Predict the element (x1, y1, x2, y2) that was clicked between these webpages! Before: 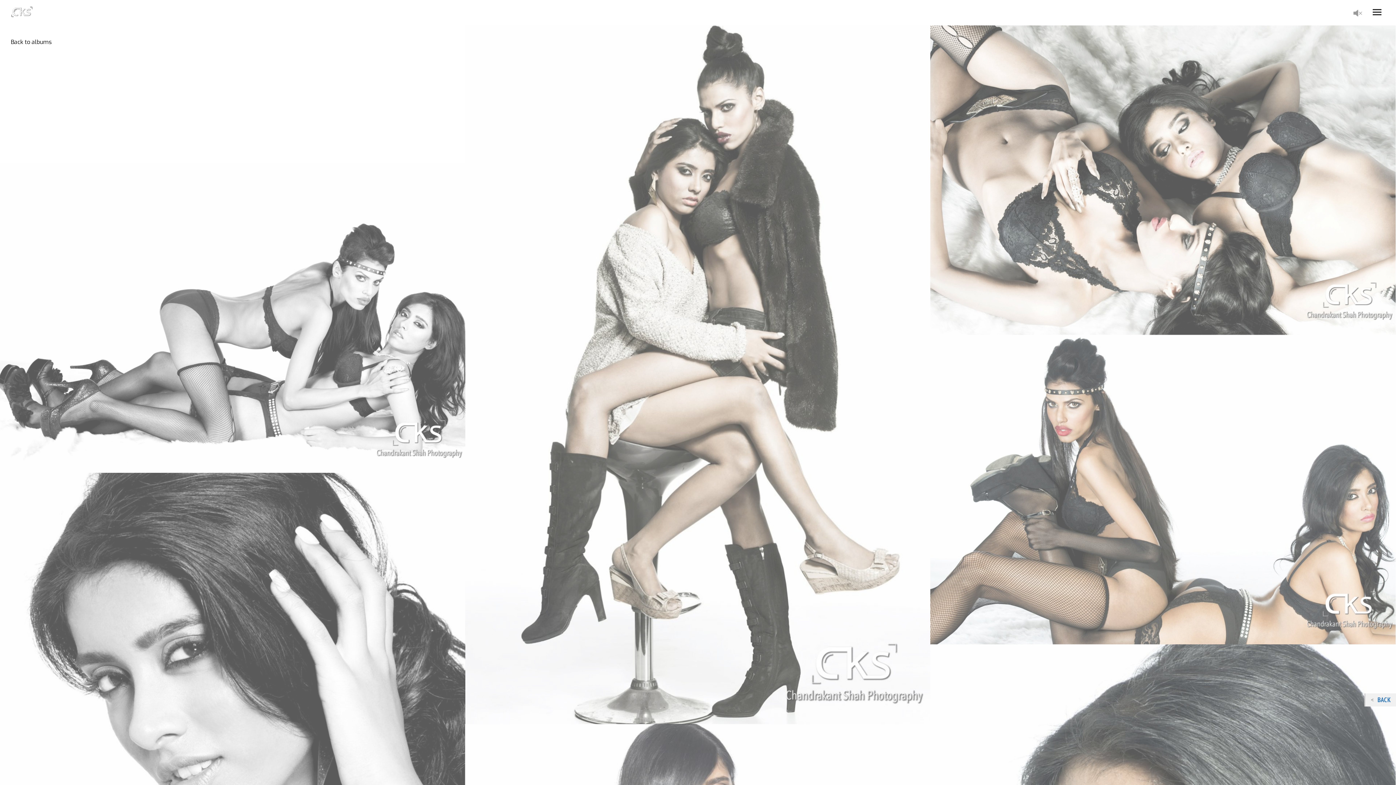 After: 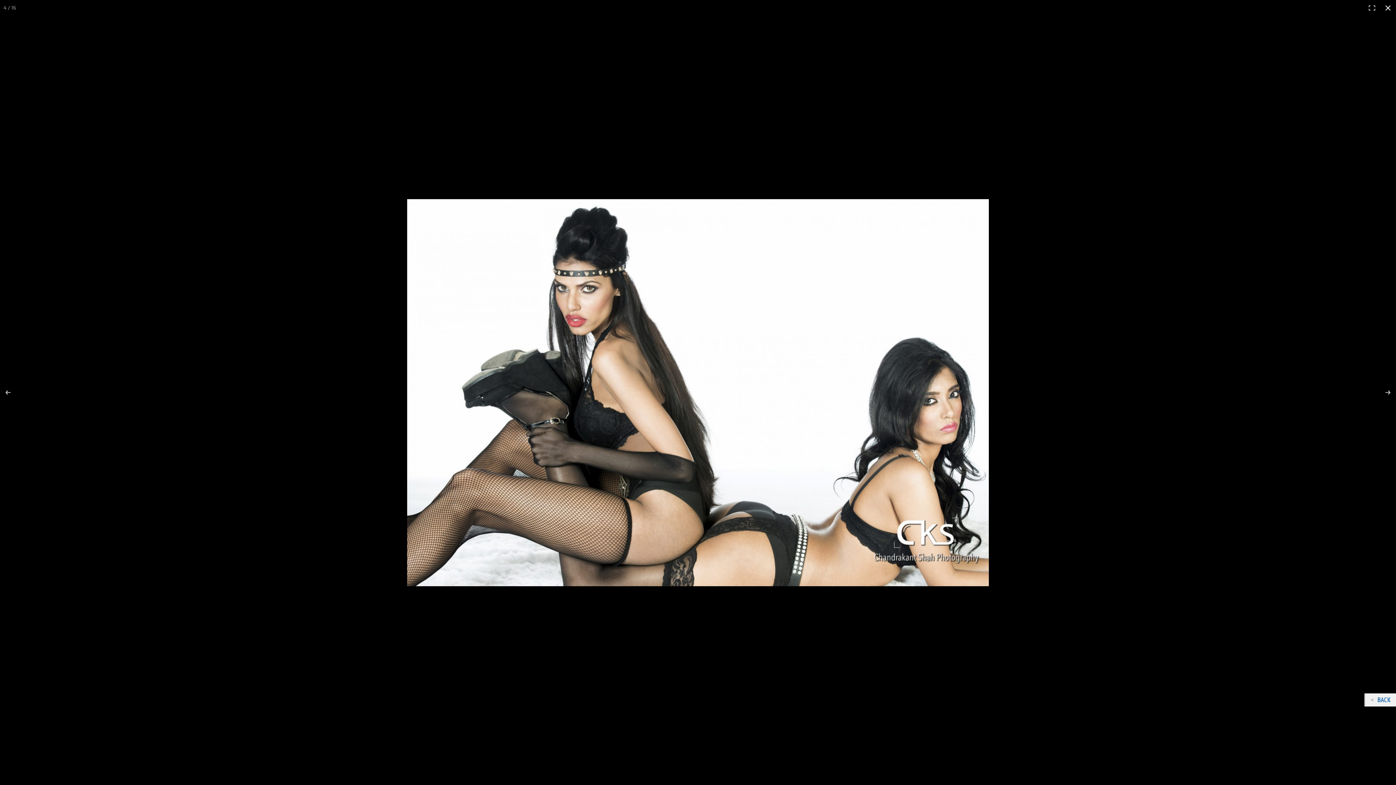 Action: bbox: (930, 334, 1395, 644)